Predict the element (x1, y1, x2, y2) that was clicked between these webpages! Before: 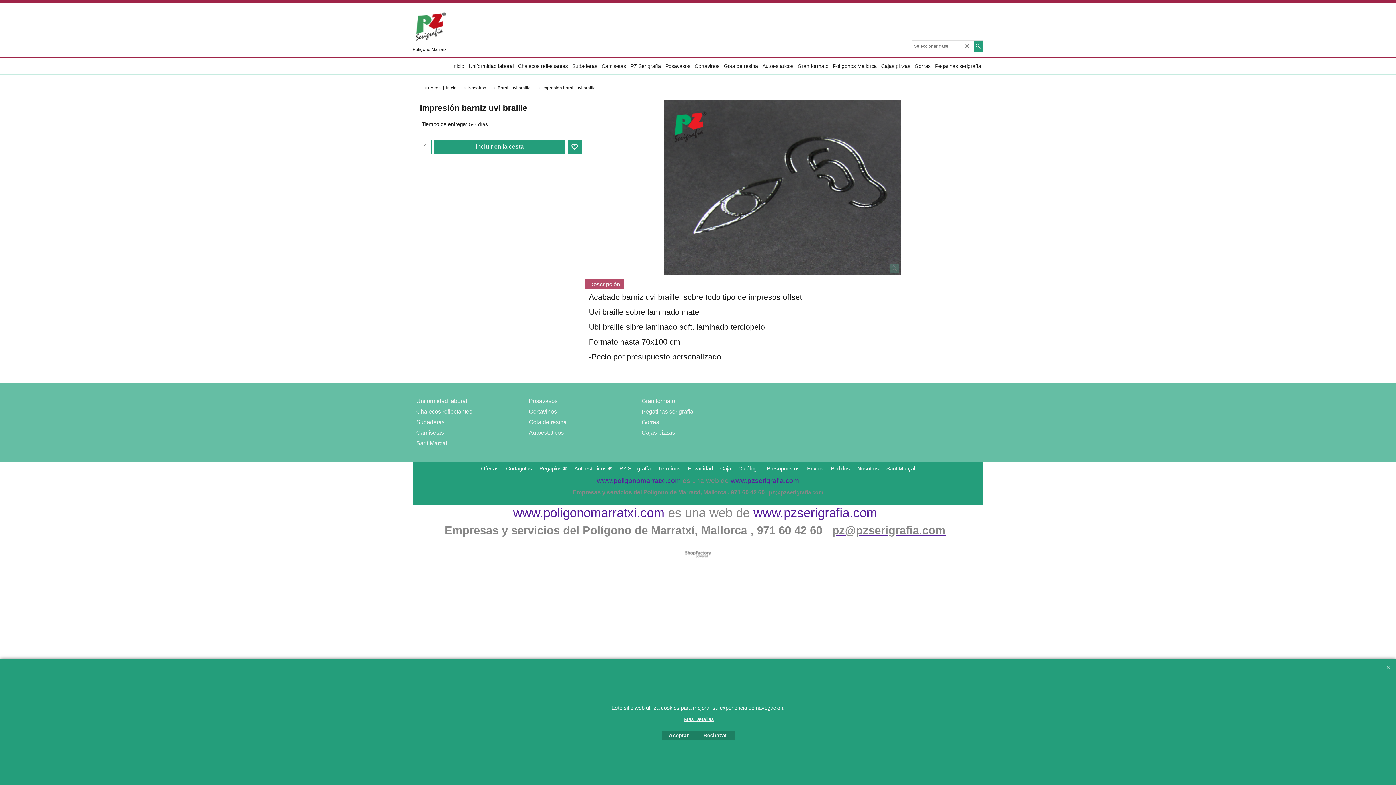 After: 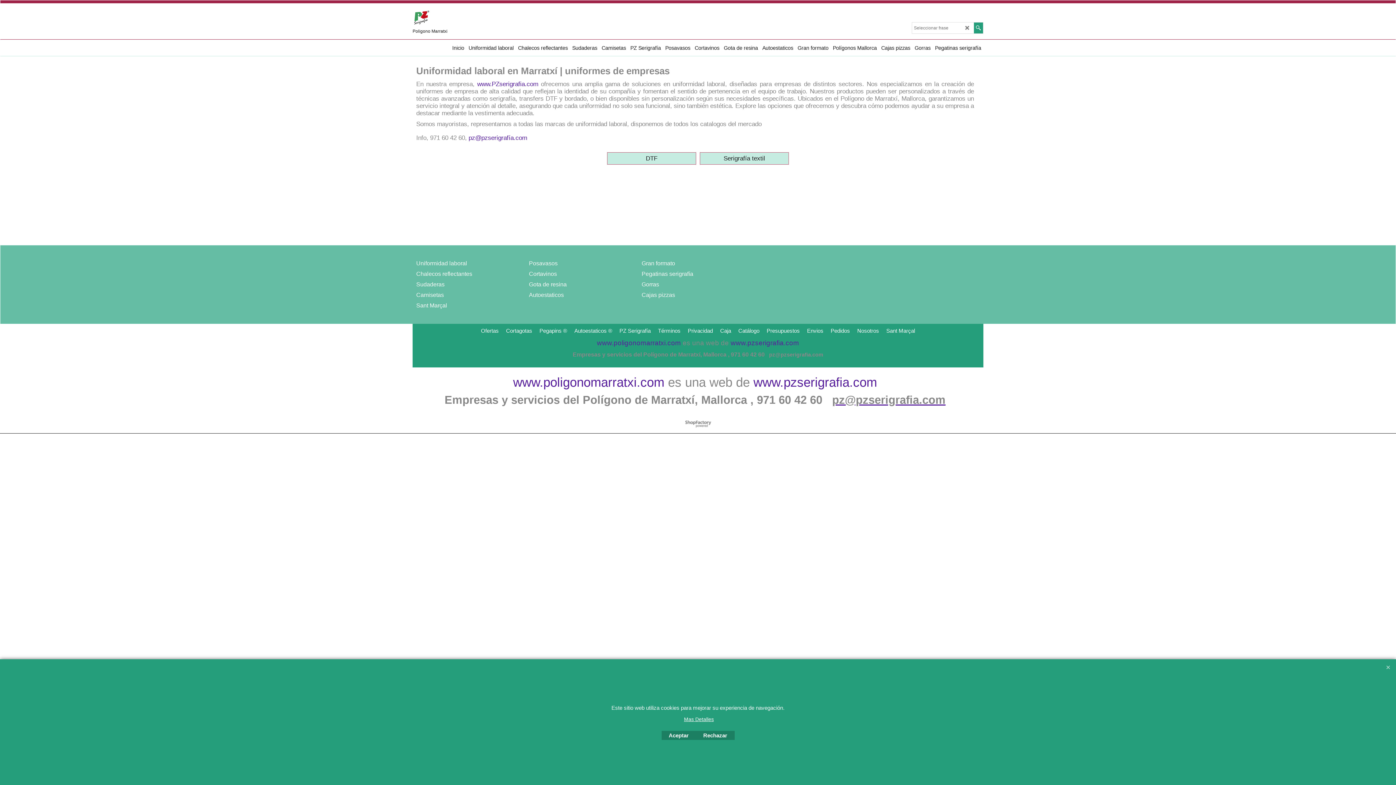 Action: label: Uniformidad laboral bbox: (416, 397, 520, 404)